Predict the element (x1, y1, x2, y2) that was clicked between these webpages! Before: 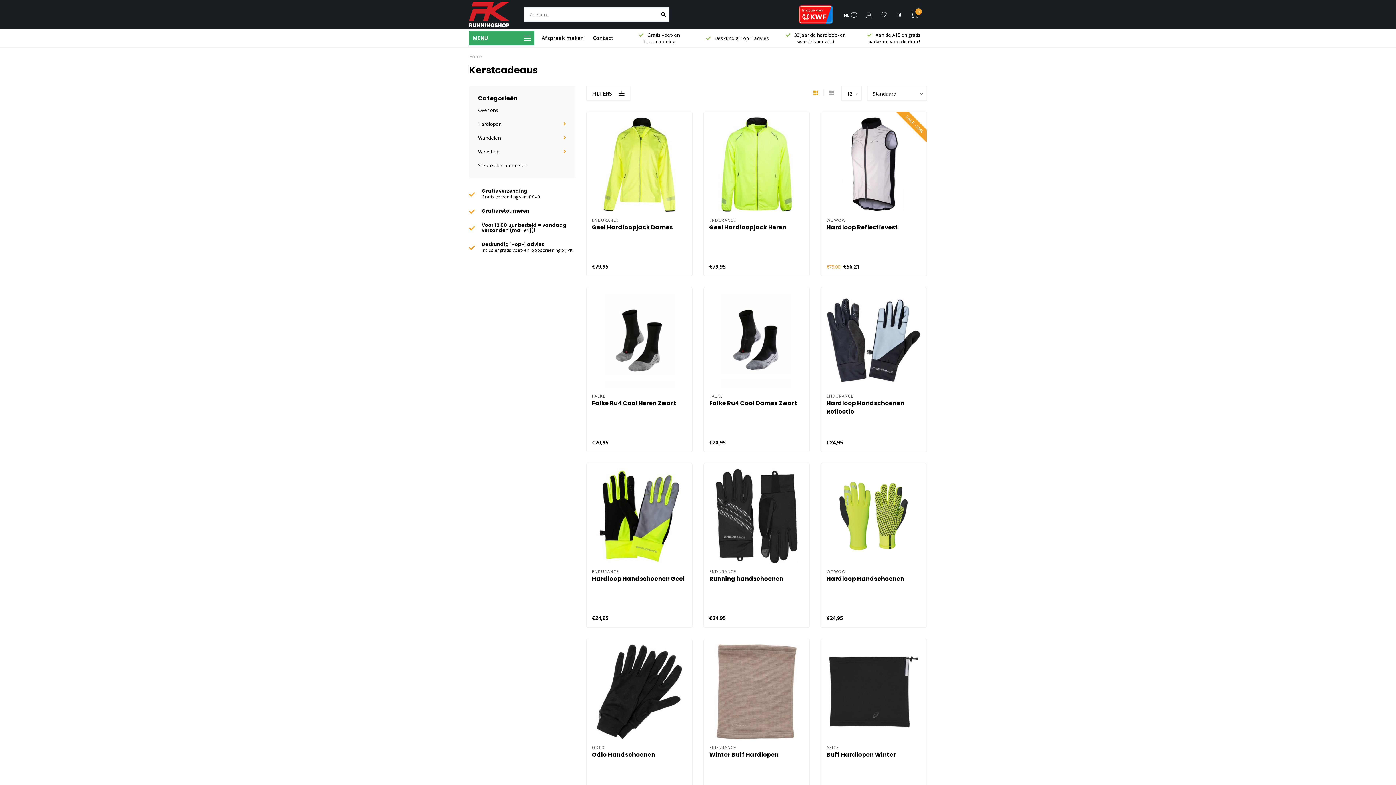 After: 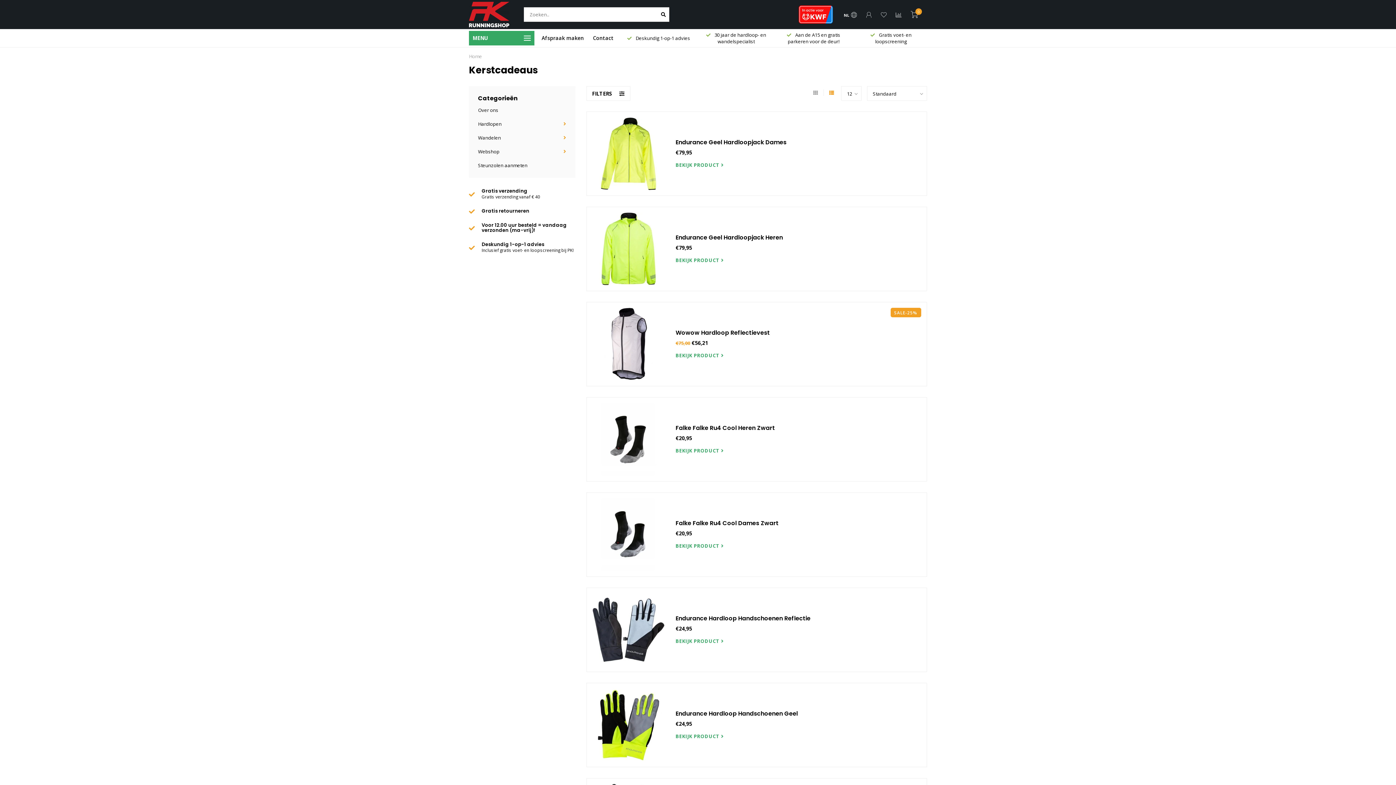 Action: bbox: (829, 89, 834, 96)